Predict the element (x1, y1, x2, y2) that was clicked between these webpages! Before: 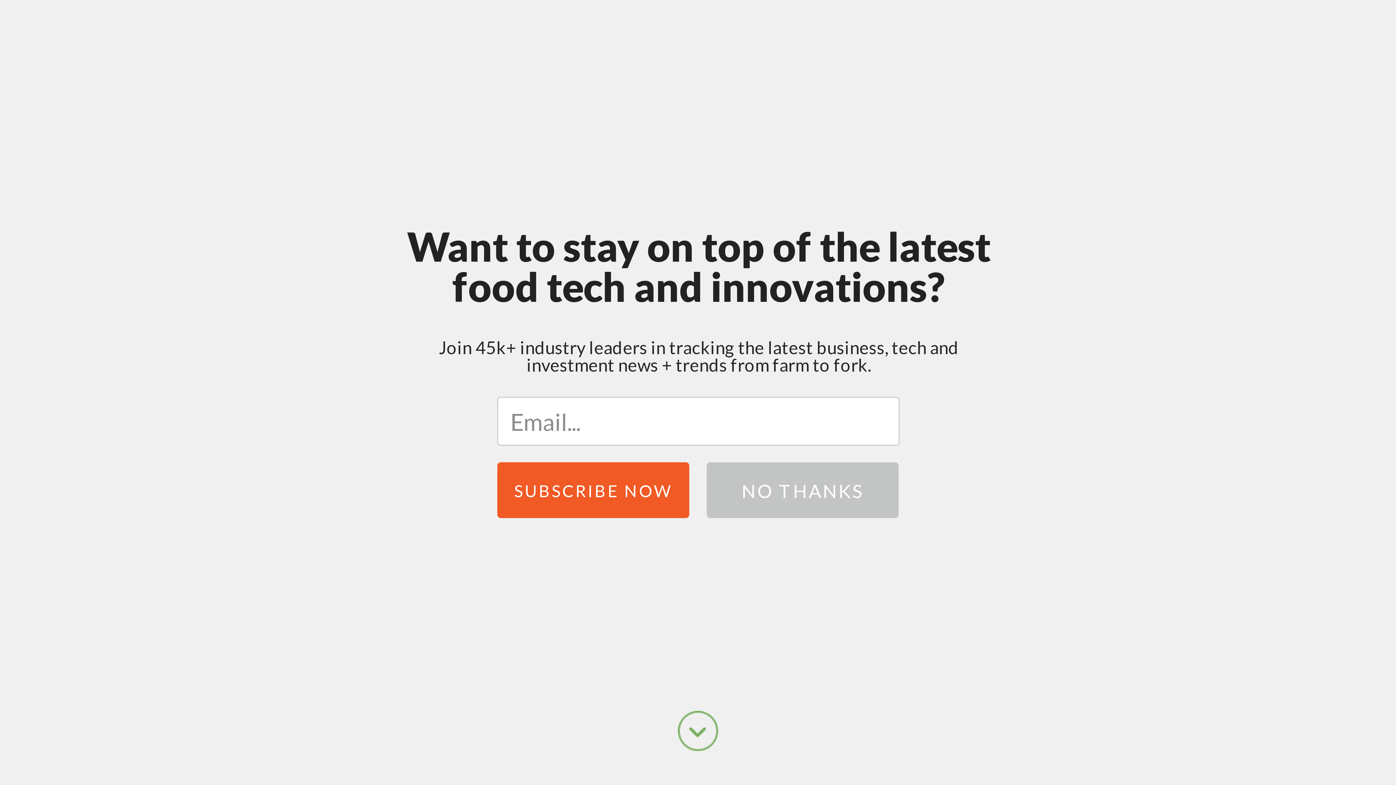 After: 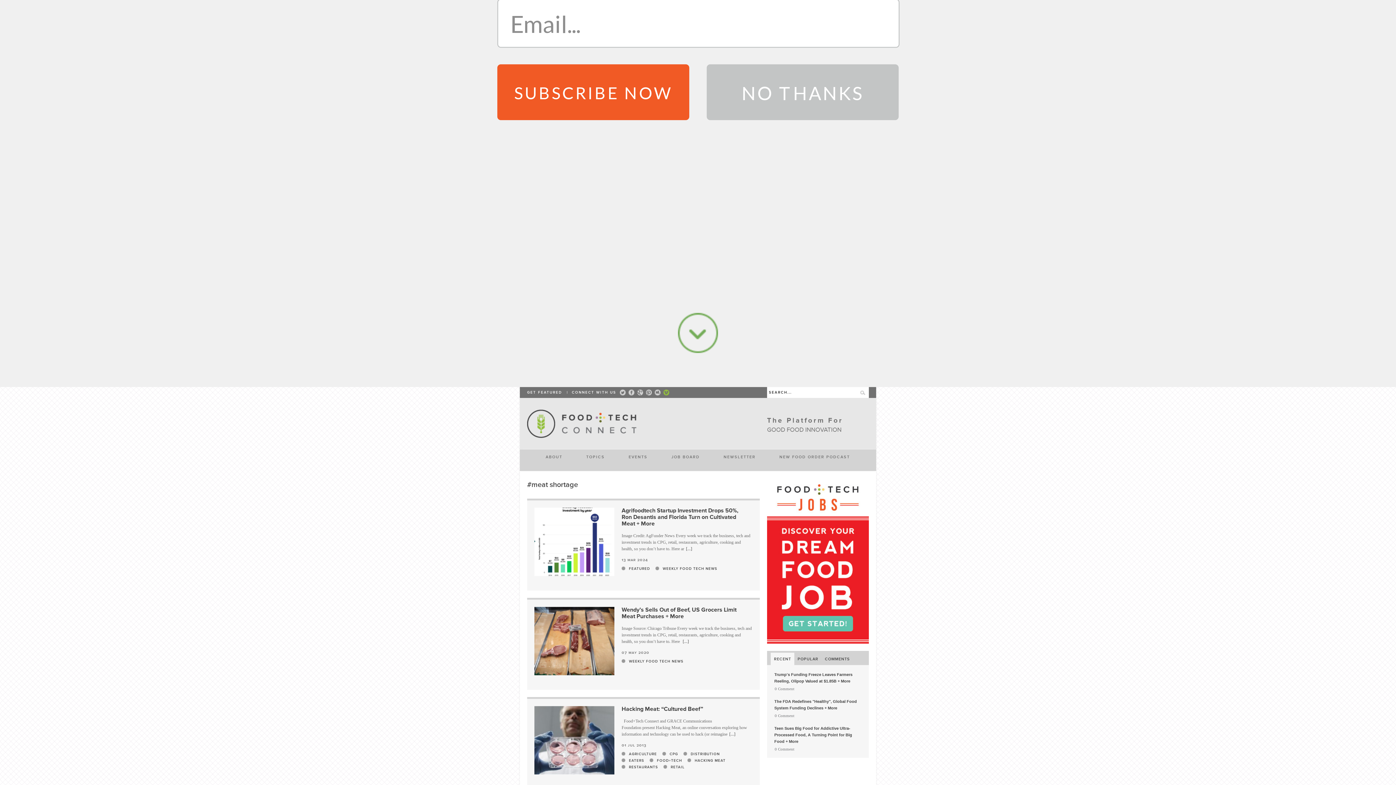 Action: bbox: (663, 2, 669, 8)